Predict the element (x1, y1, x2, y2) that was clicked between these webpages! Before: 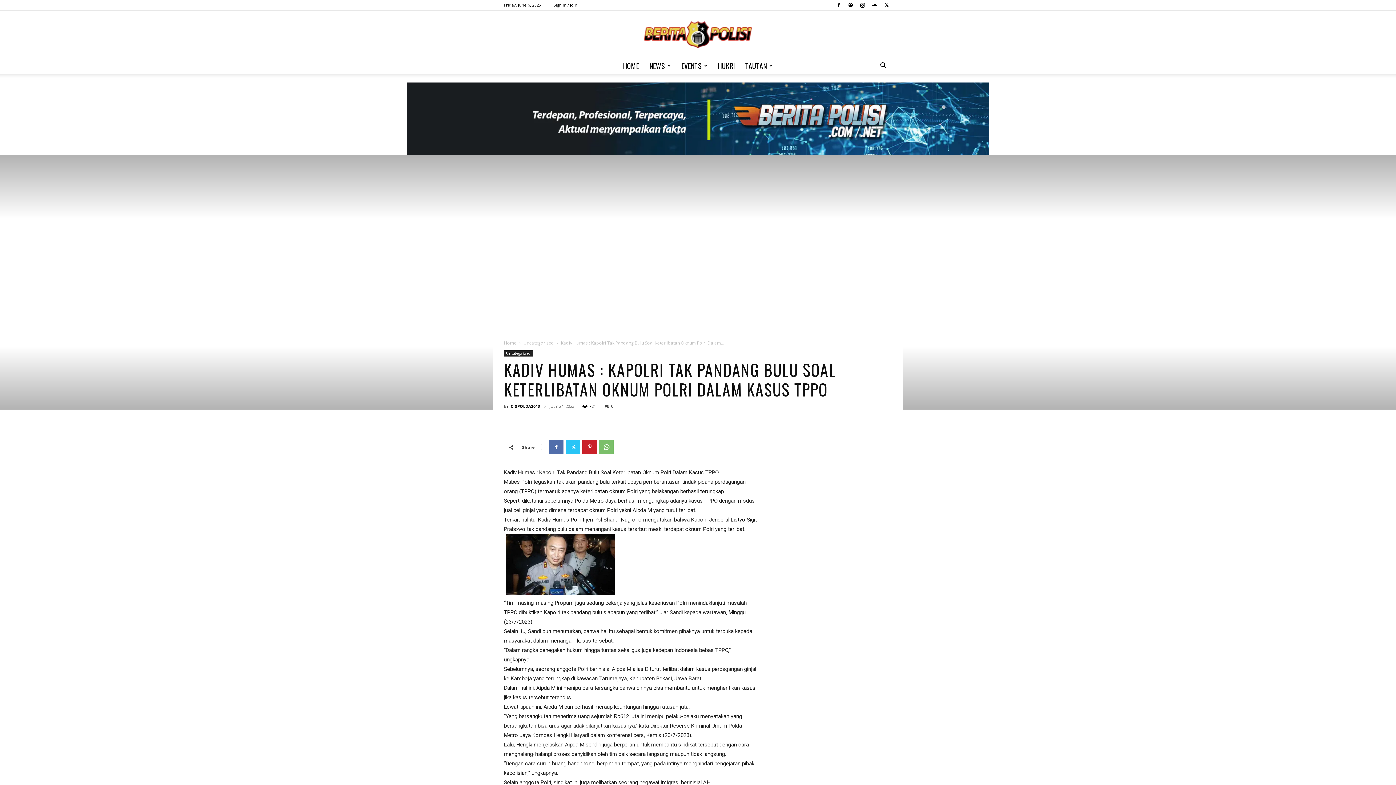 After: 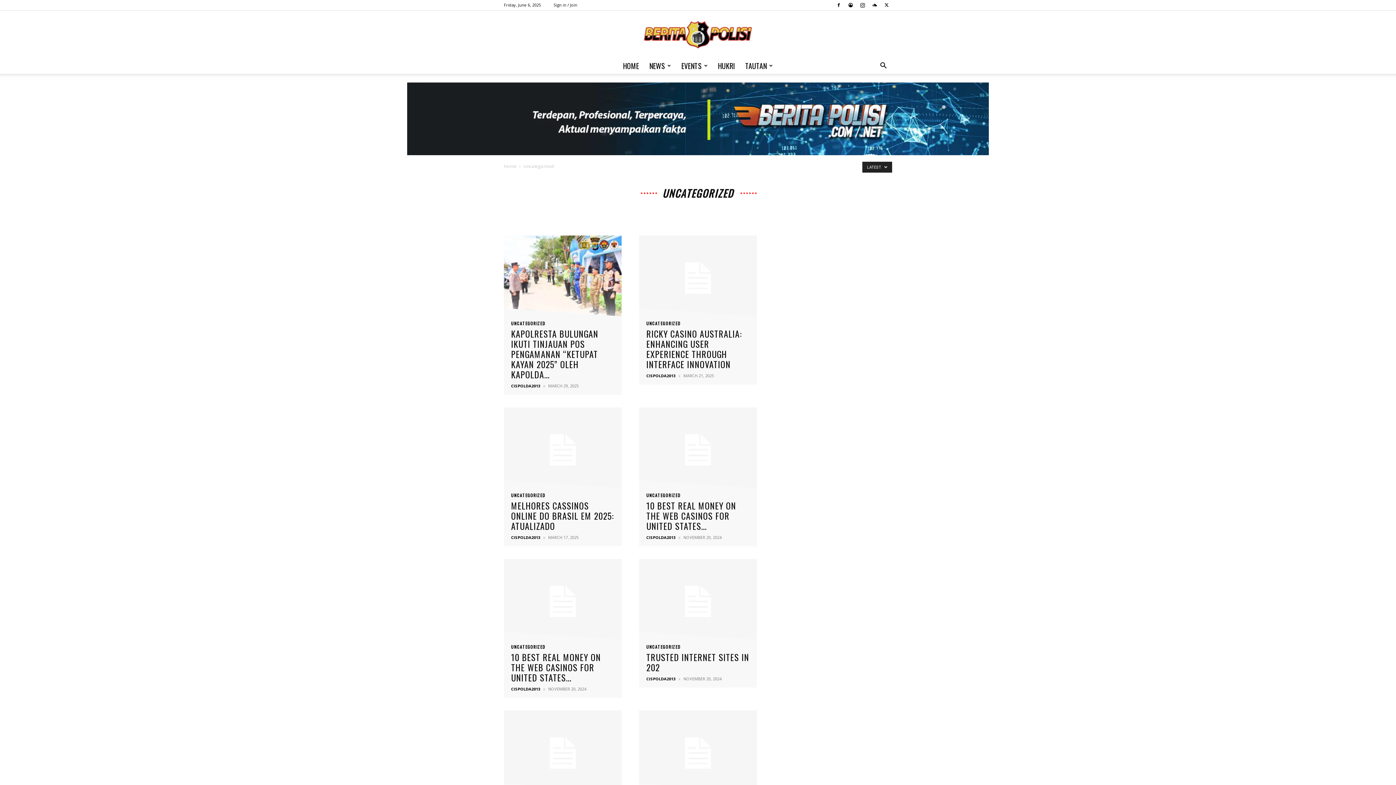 Action: bbox: (523, 340, 554, 346) label: Uncategorized